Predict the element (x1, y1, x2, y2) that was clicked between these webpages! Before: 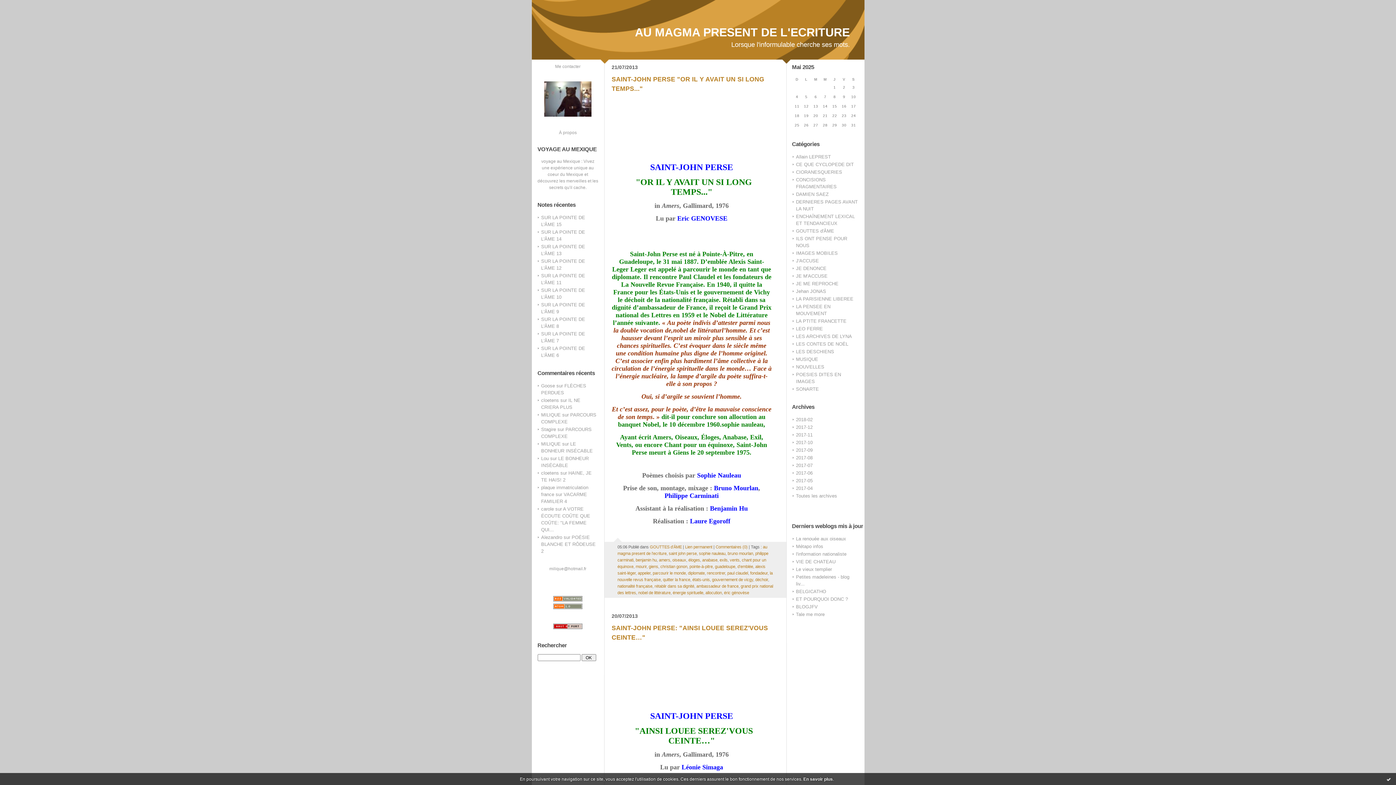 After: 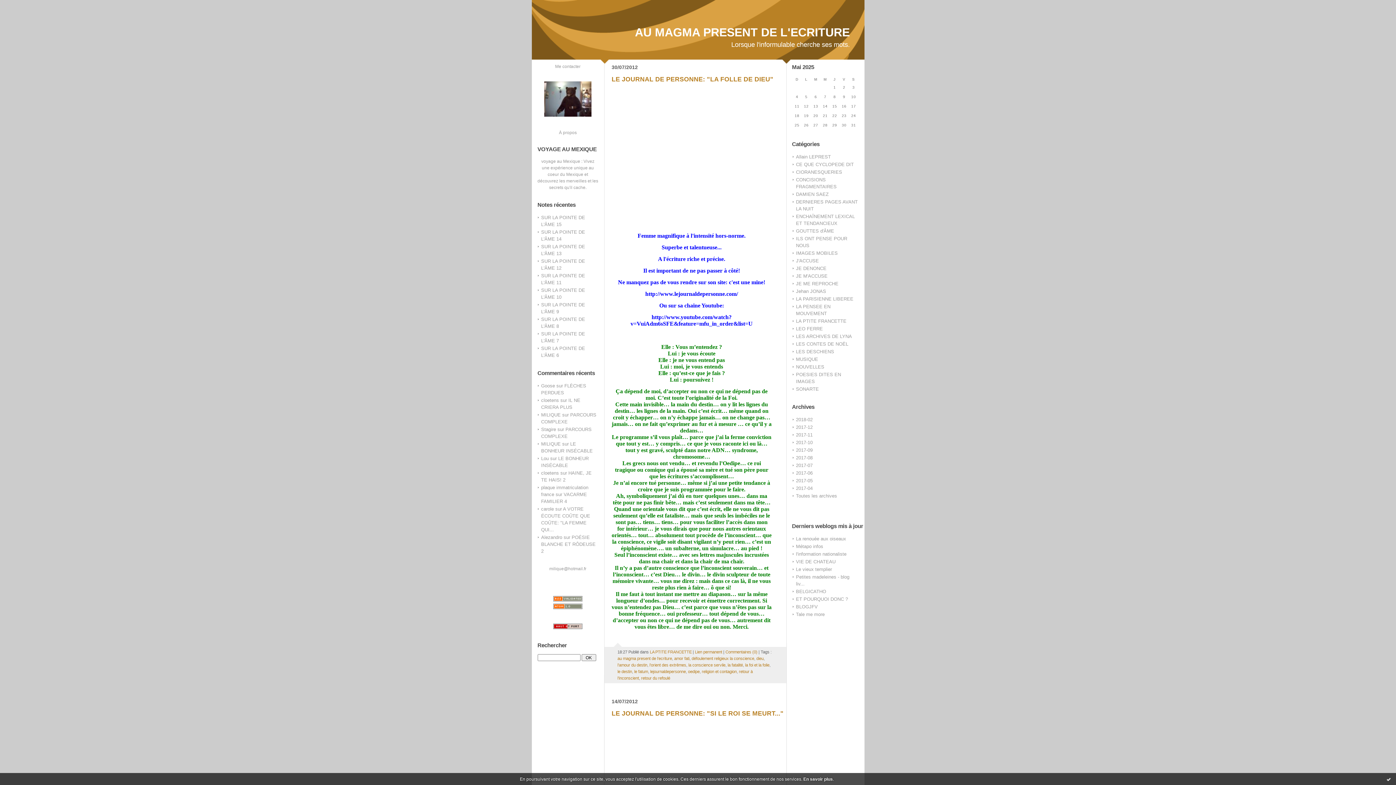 Action: bbox: (796, 318, 846, 324) label: LA PTITE FRANCETTE